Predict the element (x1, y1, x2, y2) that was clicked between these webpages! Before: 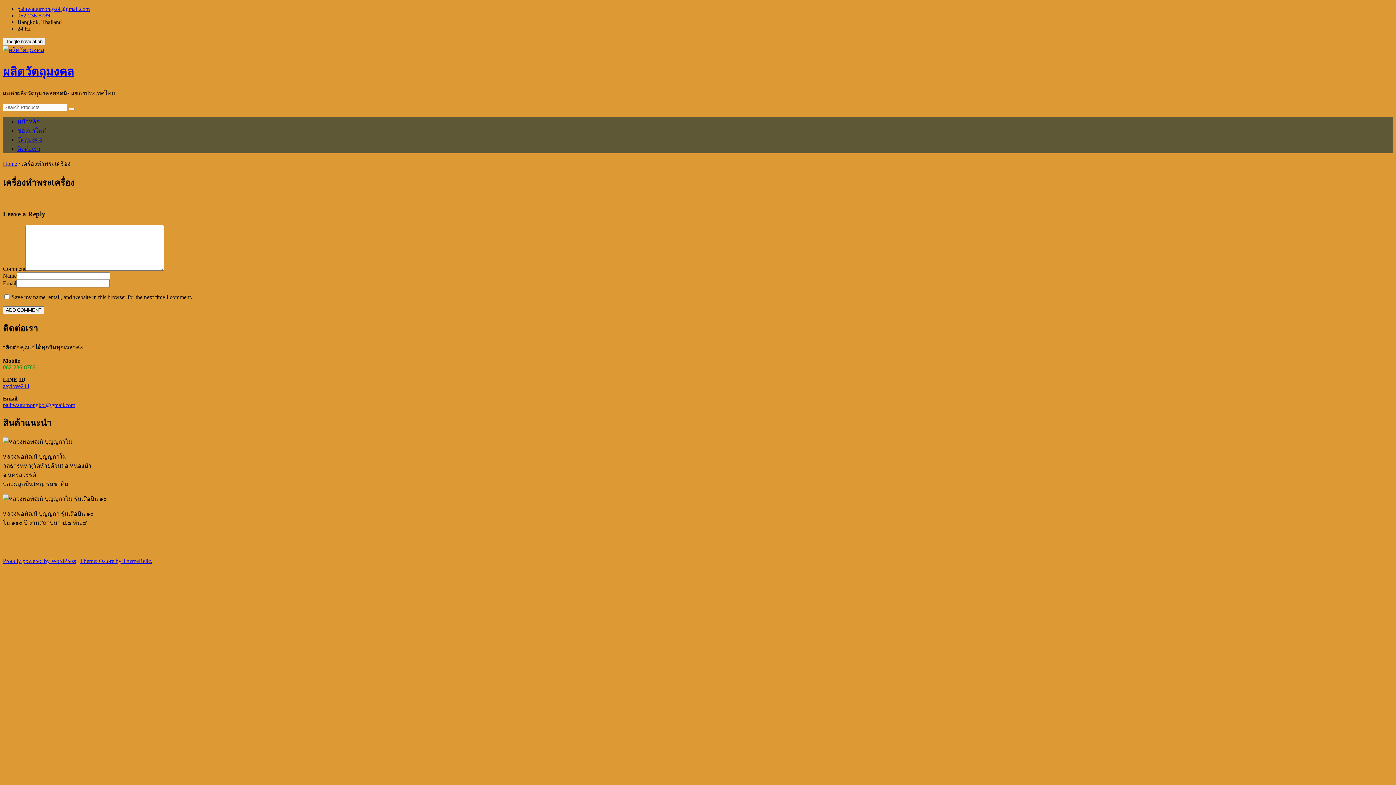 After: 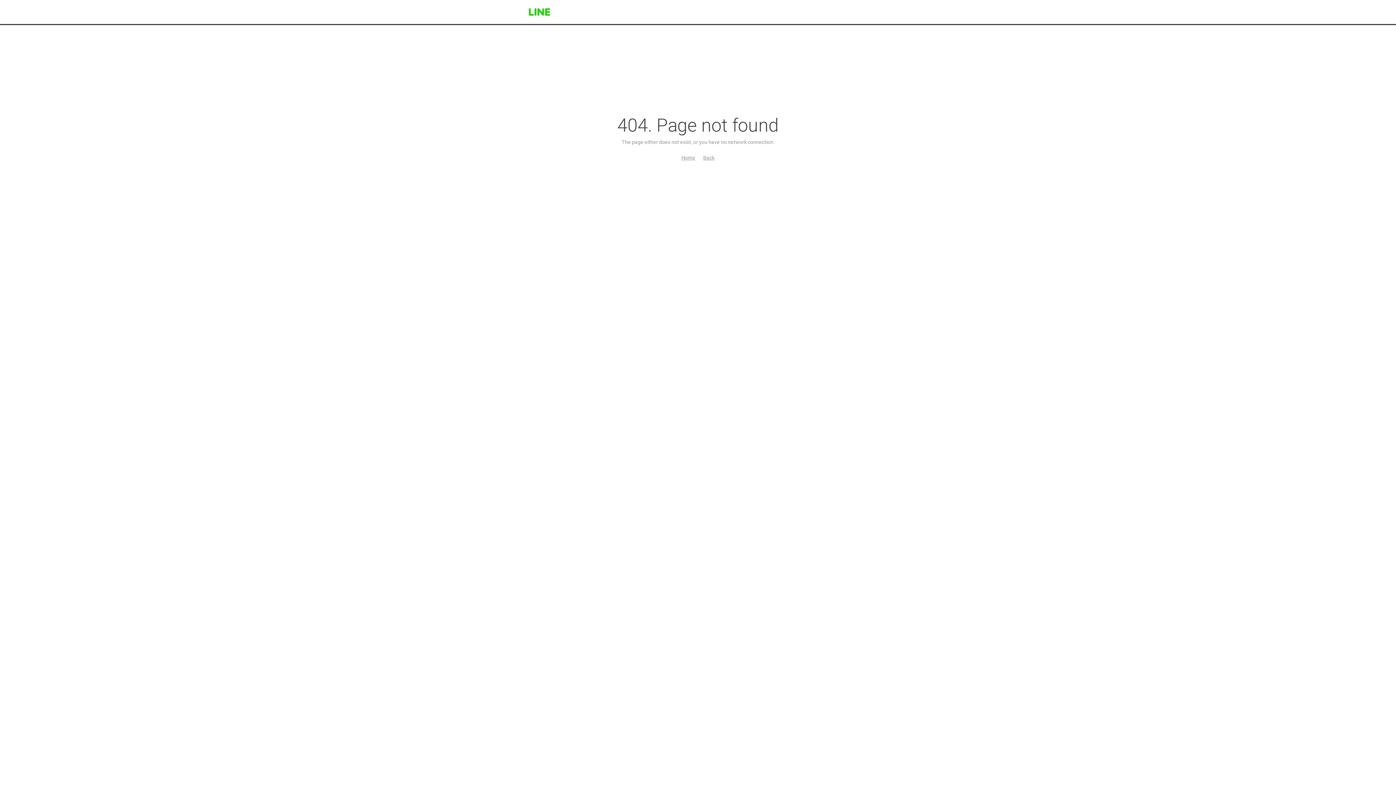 Action: label: aeylove244 bbox: (2, 383, 29, 389)